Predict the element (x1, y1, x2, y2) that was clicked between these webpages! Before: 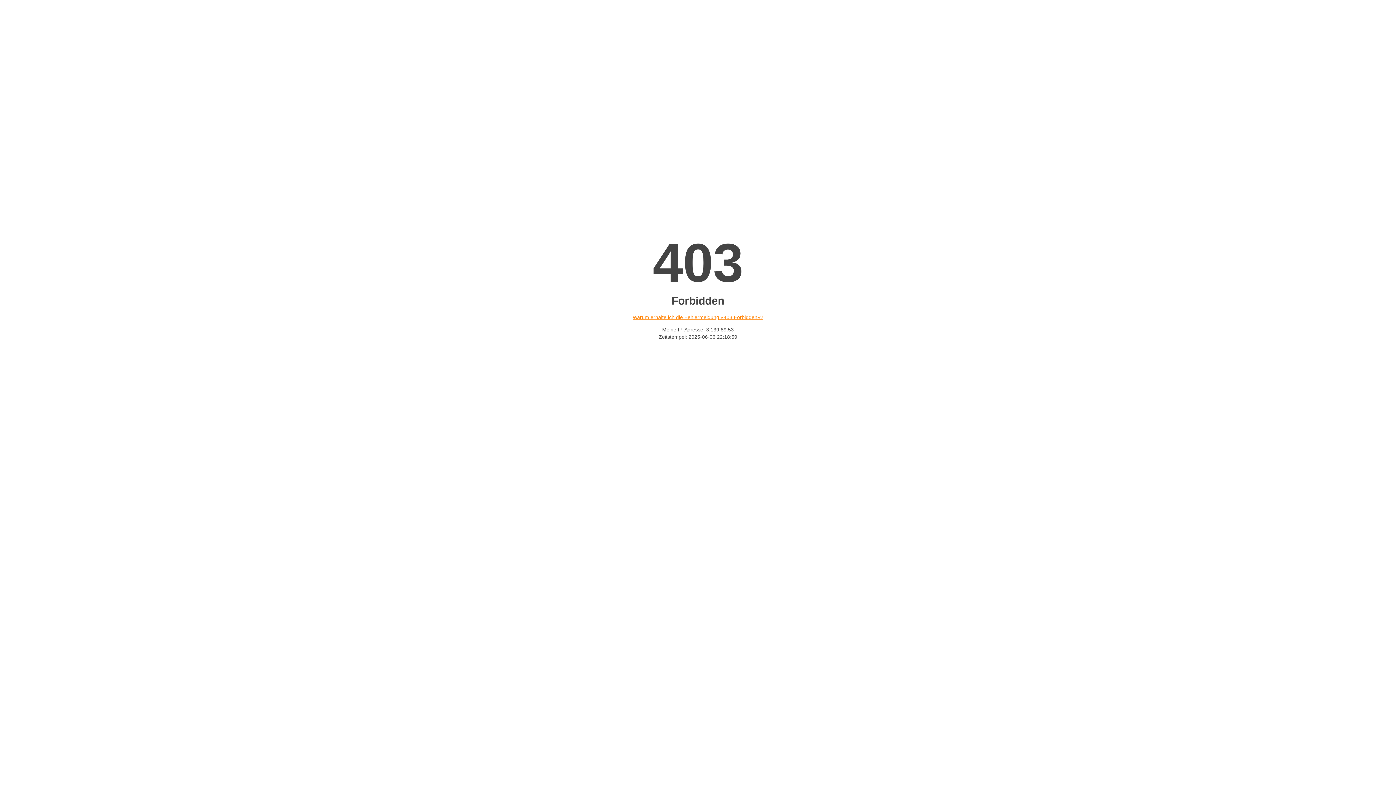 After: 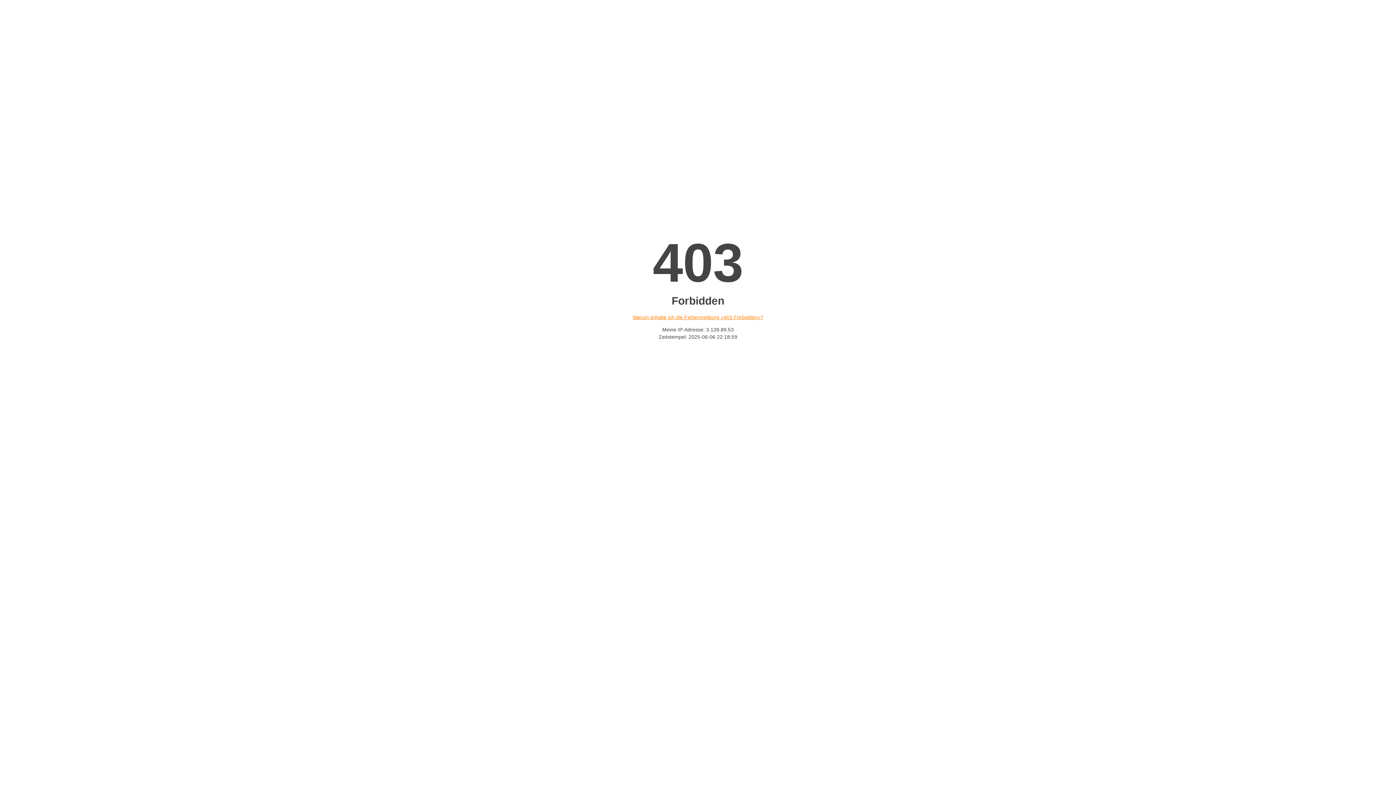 Action: label: Warum erhalte ich die Fehlermeldung «403 Forbidden»? bbox: (632, 314, 763, 320)